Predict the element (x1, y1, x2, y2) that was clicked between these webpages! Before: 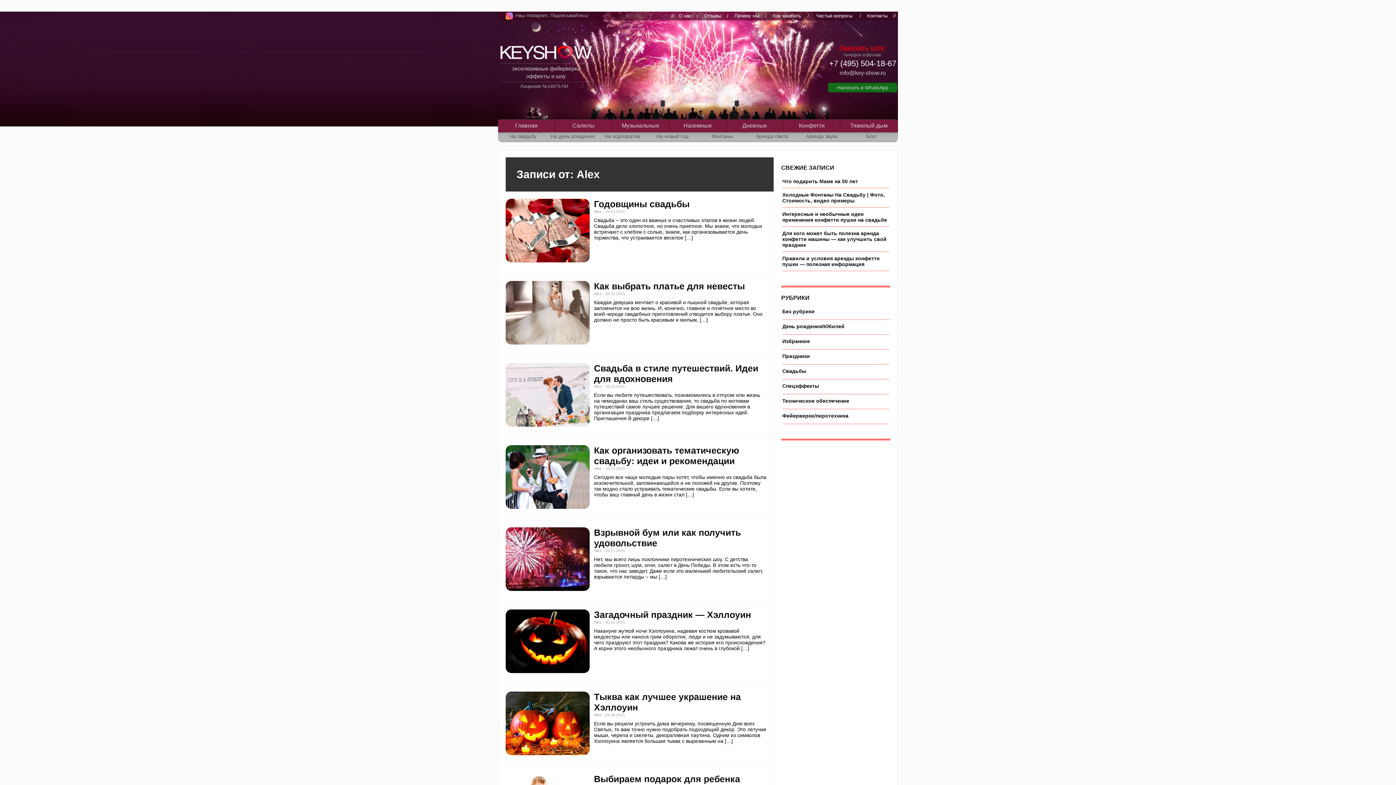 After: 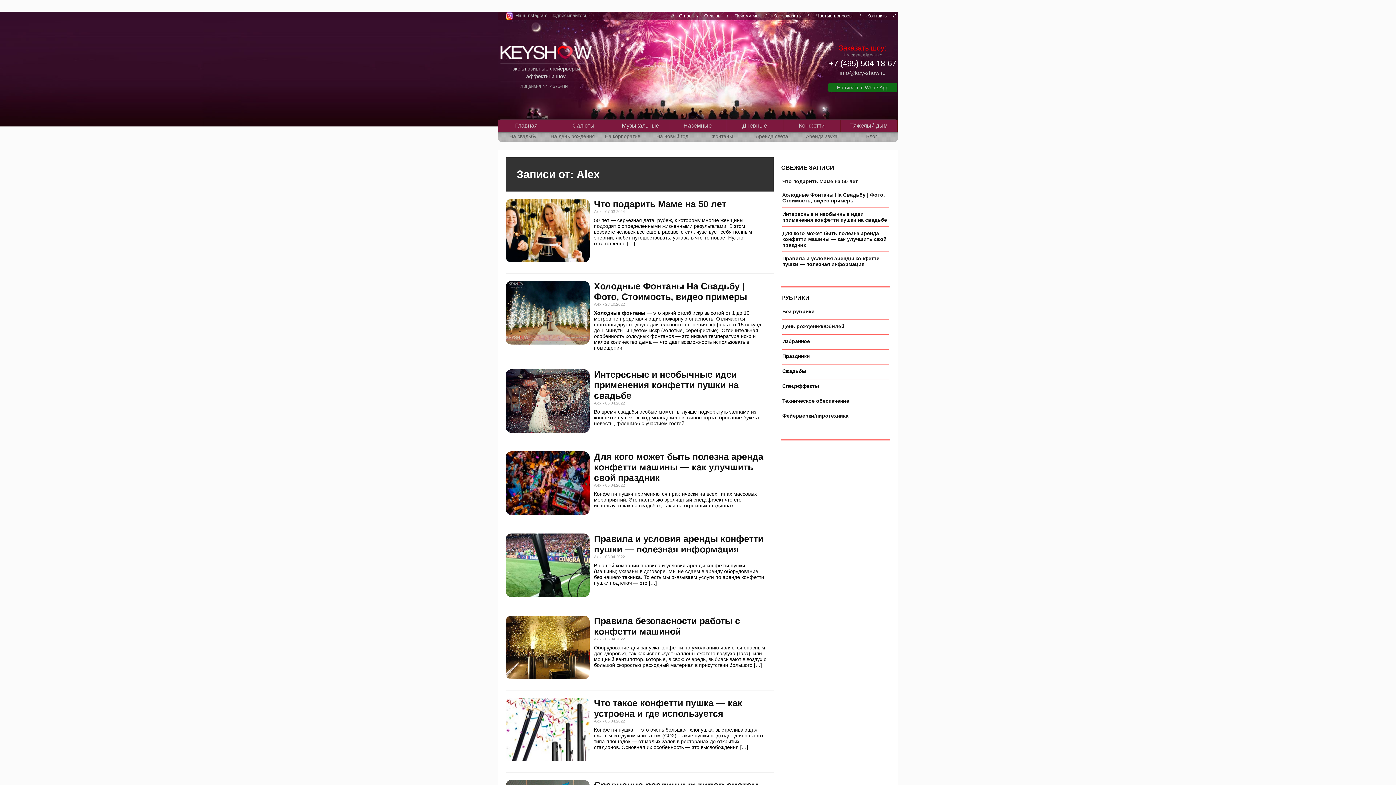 Action: bbox: (594, 384, 602, 388) label: Alex 